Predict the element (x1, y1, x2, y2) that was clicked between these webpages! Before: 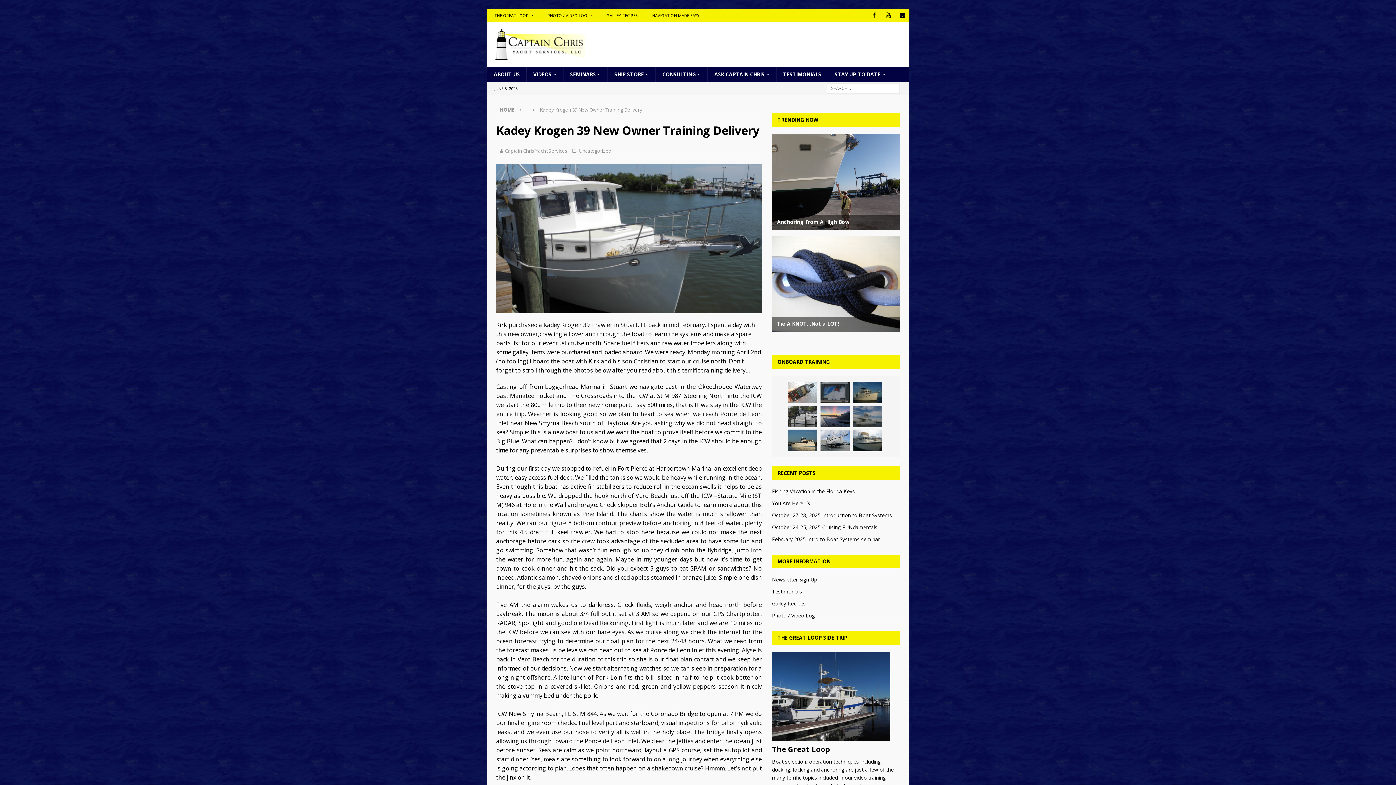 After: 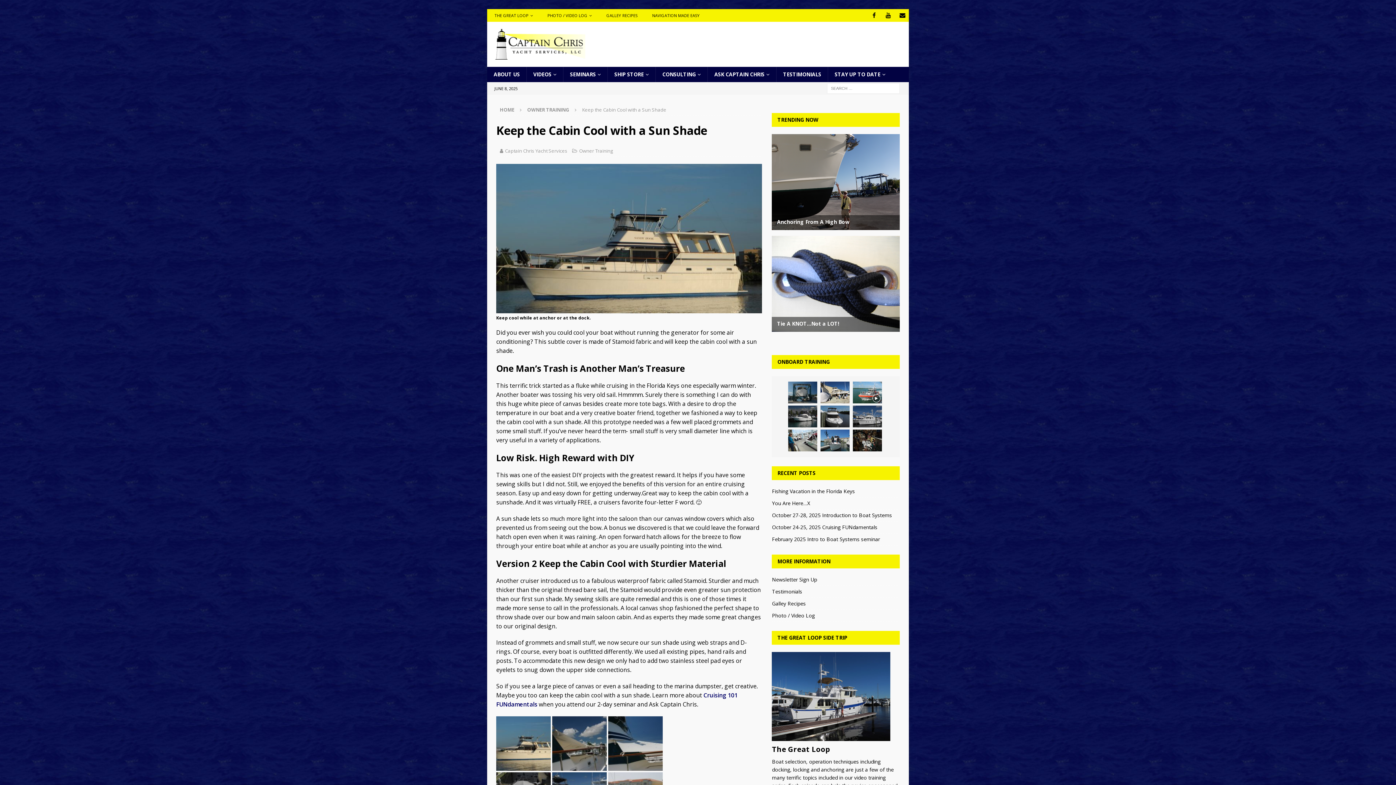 Action: bbox: (788, 429, 817, 451)